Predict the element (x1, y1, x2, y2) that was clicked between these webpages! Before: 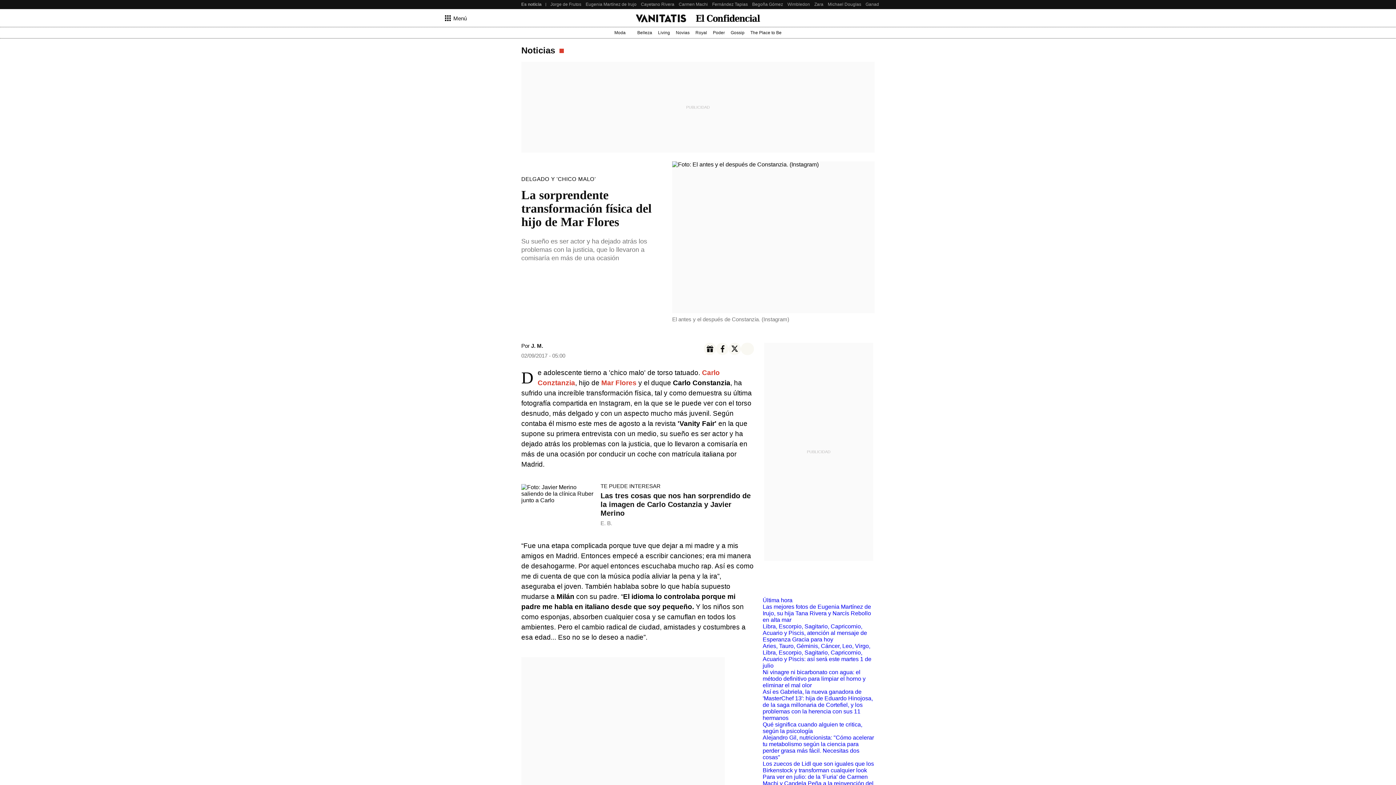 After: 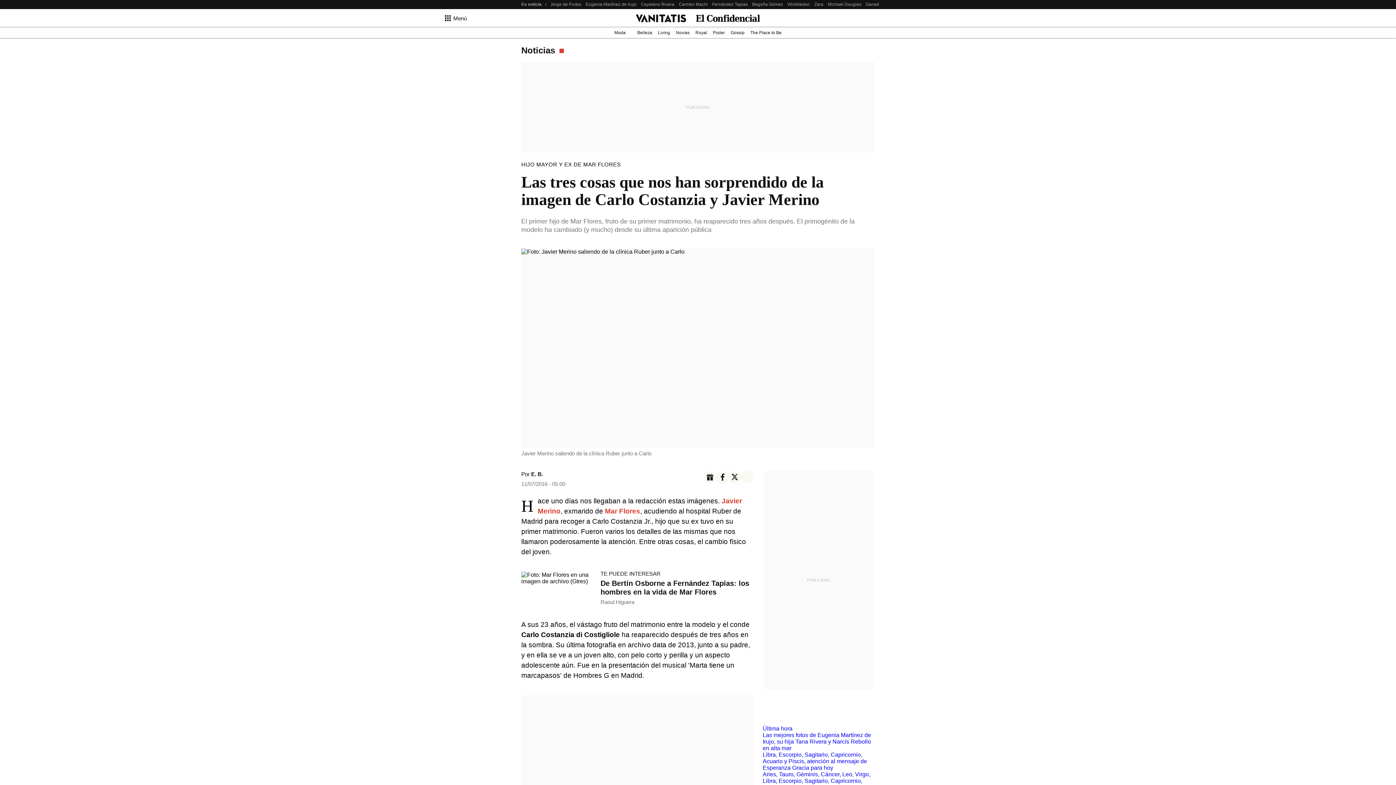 Action: label: Las tres cosas que nos han sorprendido de la imagen de Carlo Costanzia y Javier Merino bbox: (600, 491, 754, 517)